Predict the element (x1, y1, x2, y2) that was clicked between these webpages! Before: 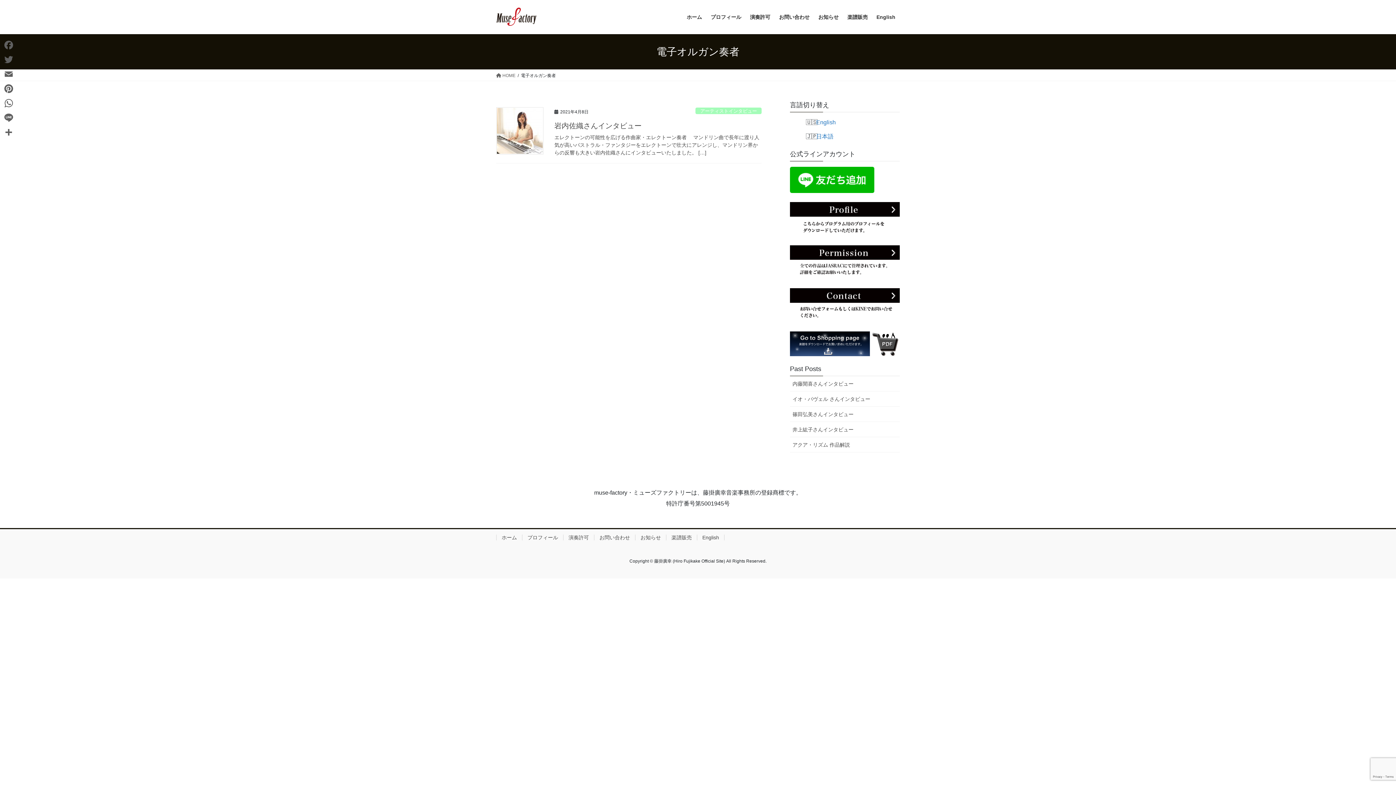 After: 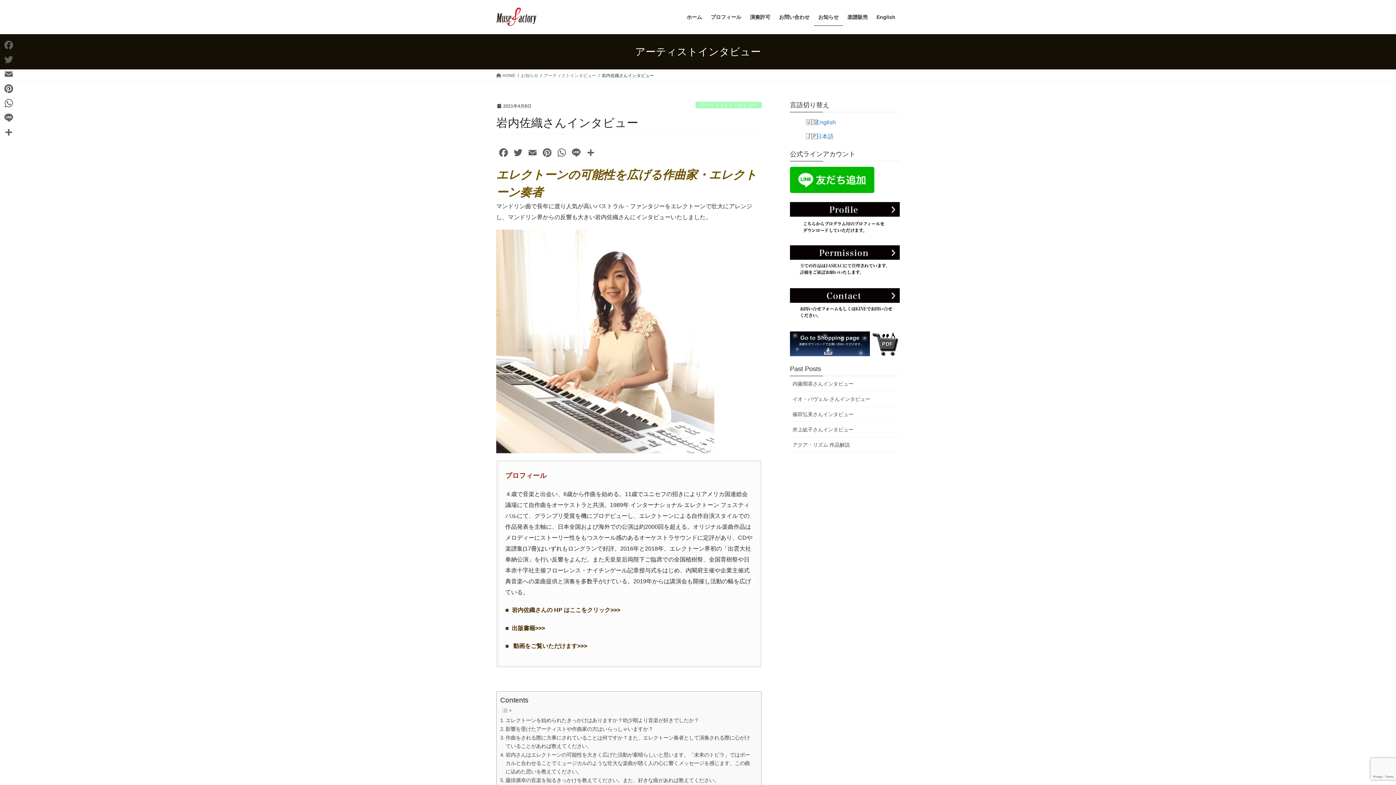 Action: label: 岩内佐織さんインタビュー bbox: (554, 121, 641, 129)